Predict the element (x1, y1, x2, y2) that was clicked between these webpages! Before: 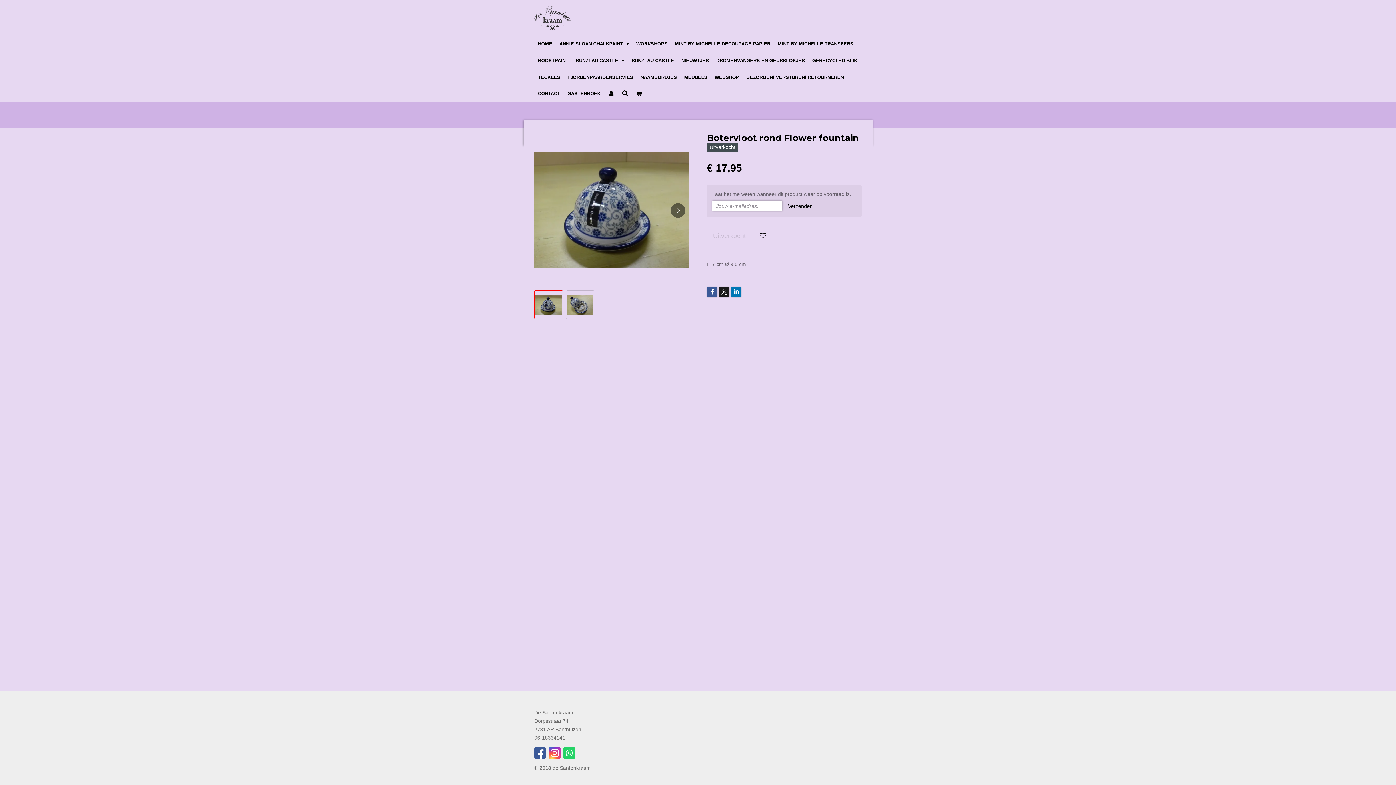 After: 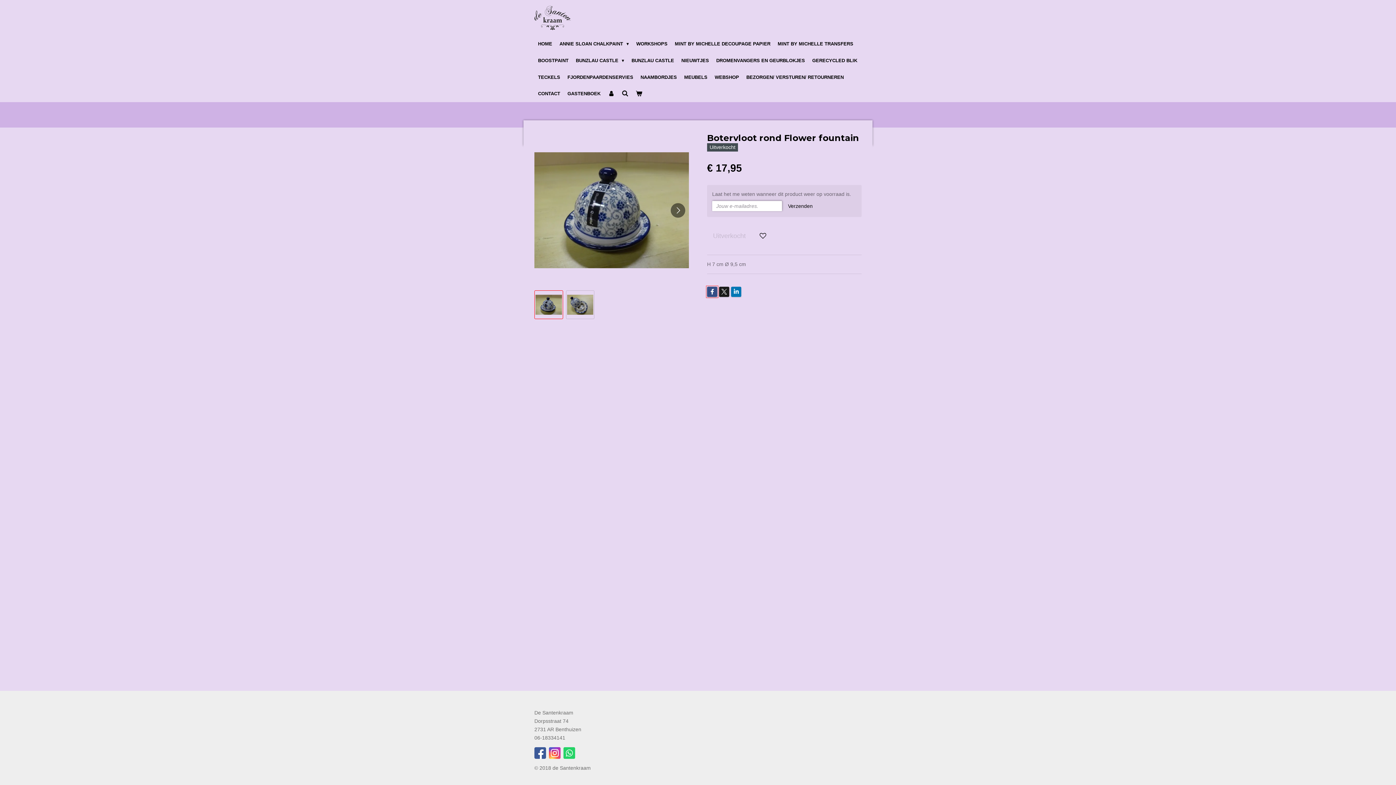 Action: bbox: (707, 286, 717, 297)